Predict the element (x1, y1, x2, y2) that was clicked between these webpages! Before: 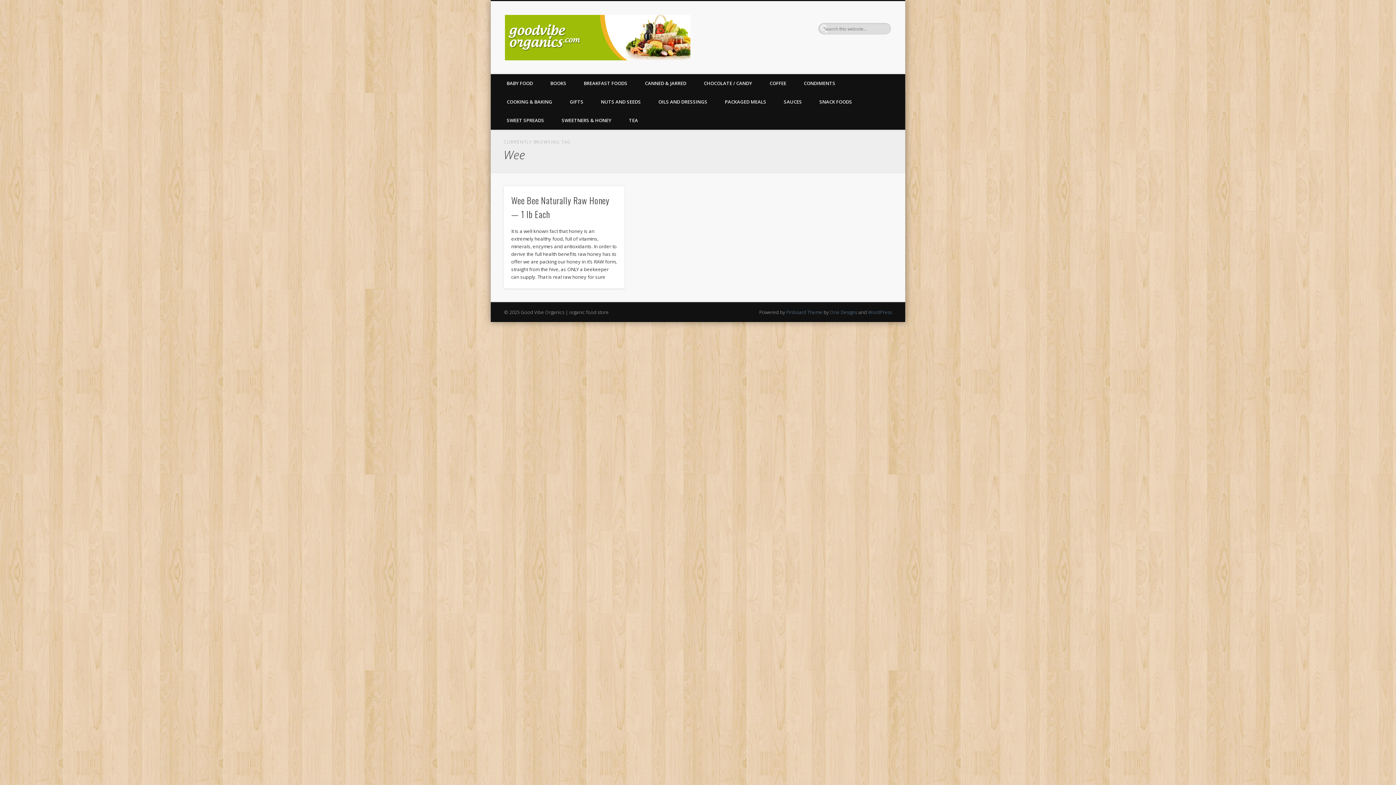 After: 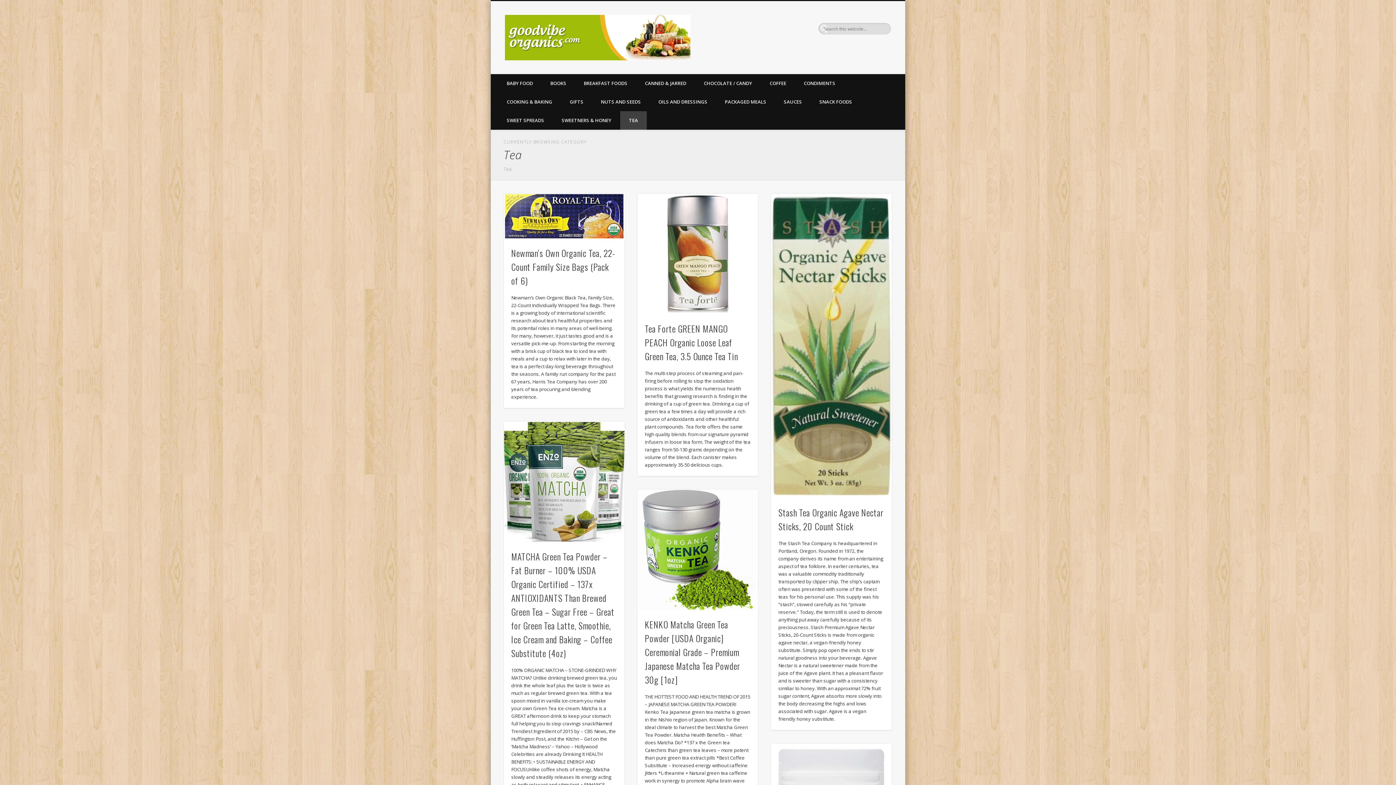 Action: bbox: (620, 111, 646, 129) label: TEA